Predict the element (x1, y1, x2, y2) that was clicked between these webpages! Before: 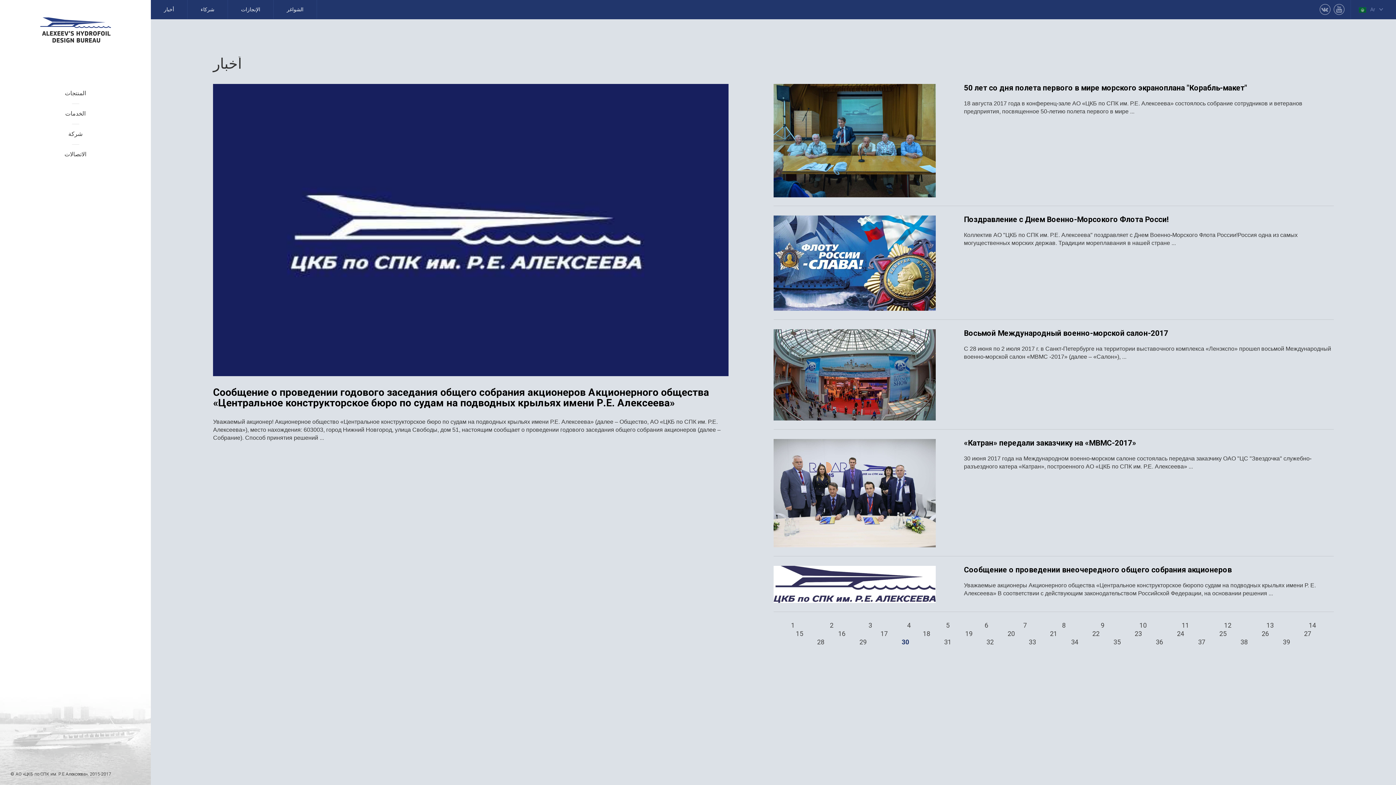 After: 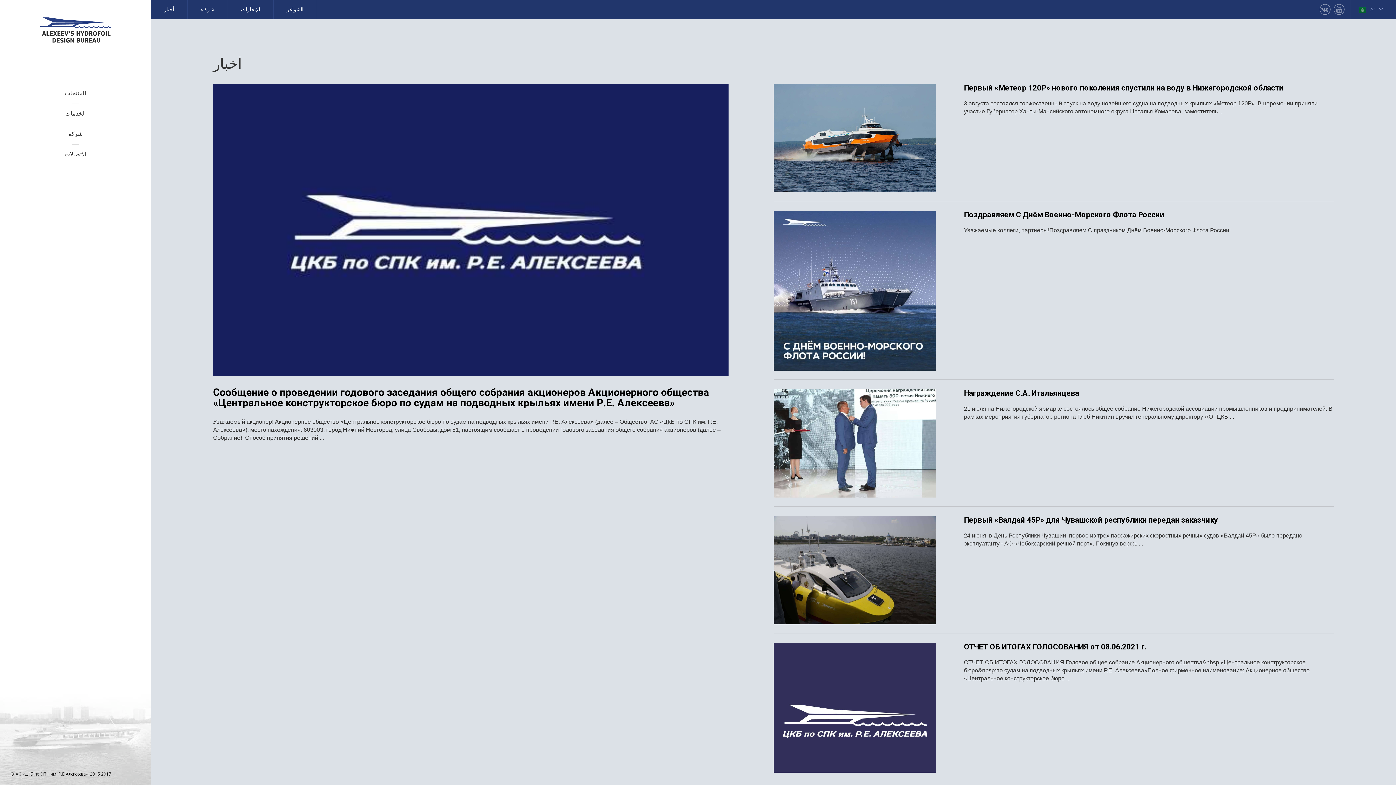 Action: label: 14 bbox: (1309, 621, 1316, 629)